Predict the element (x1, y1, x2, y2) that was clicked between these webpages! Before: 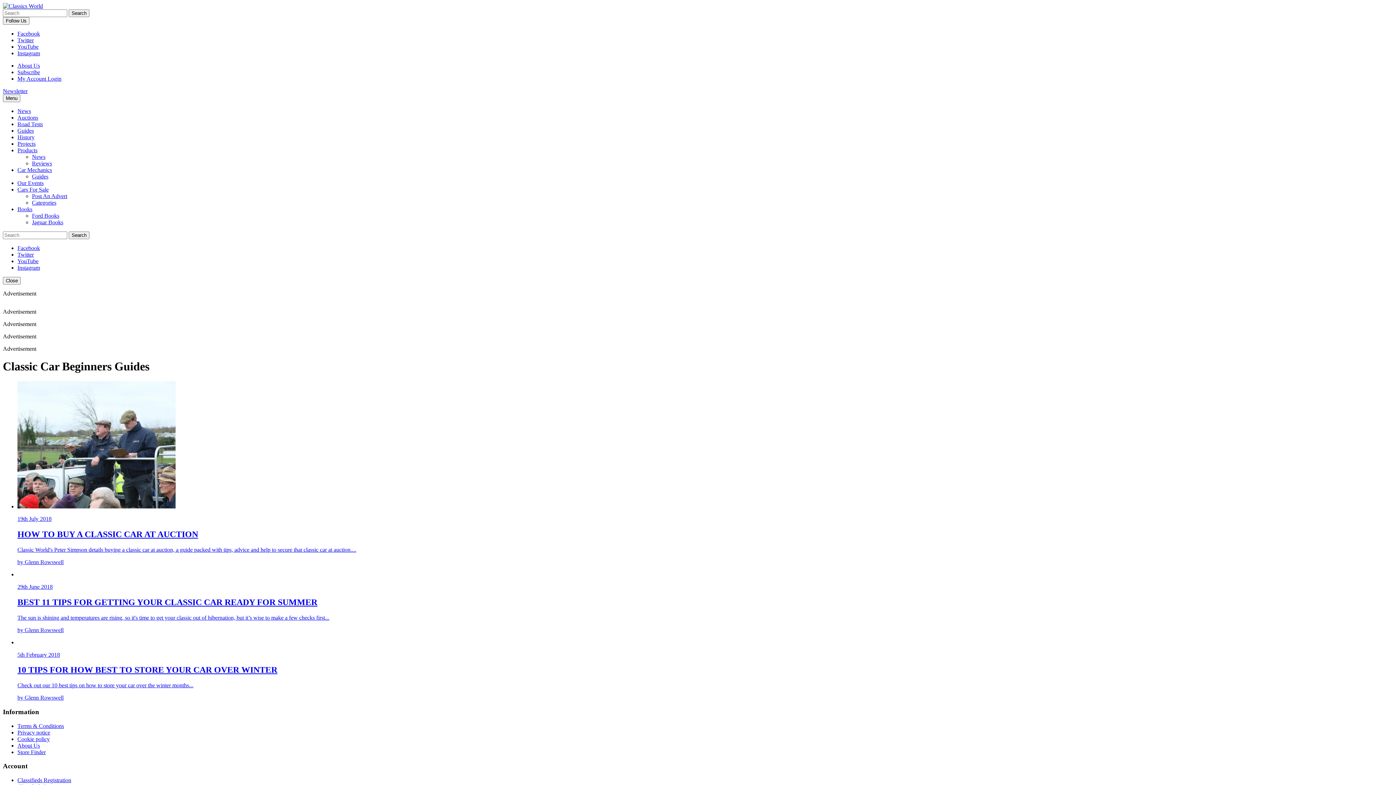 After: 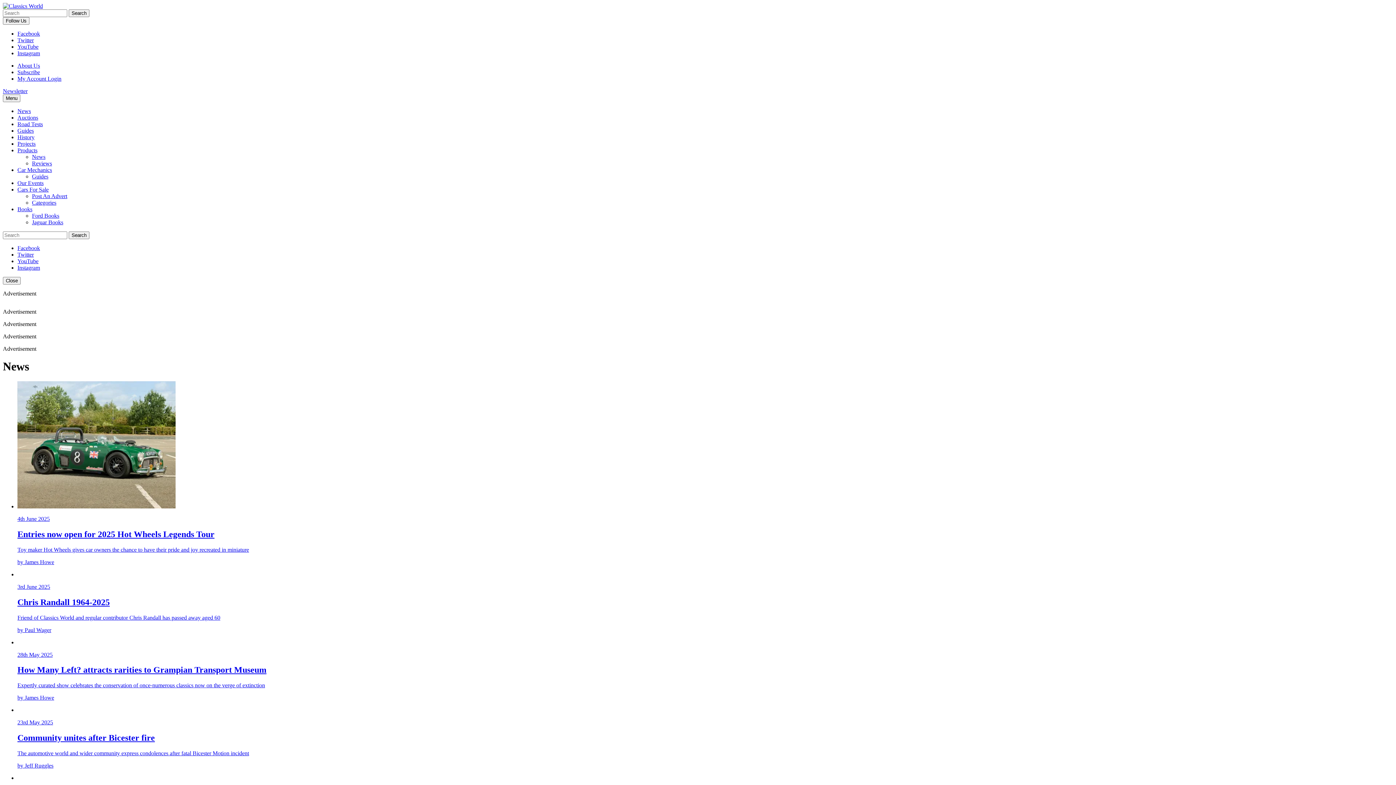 Action: label: News bbox: (17, 108, 30, 114)